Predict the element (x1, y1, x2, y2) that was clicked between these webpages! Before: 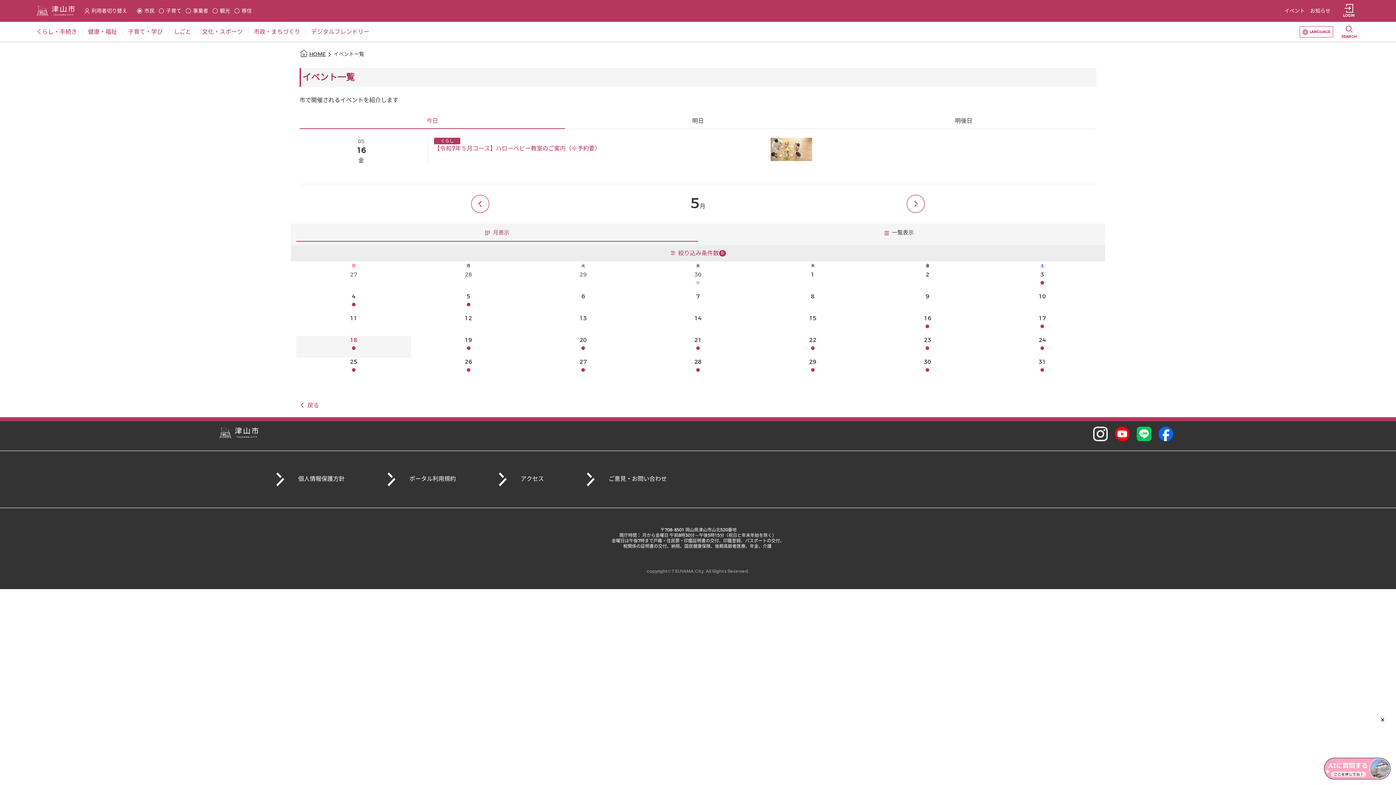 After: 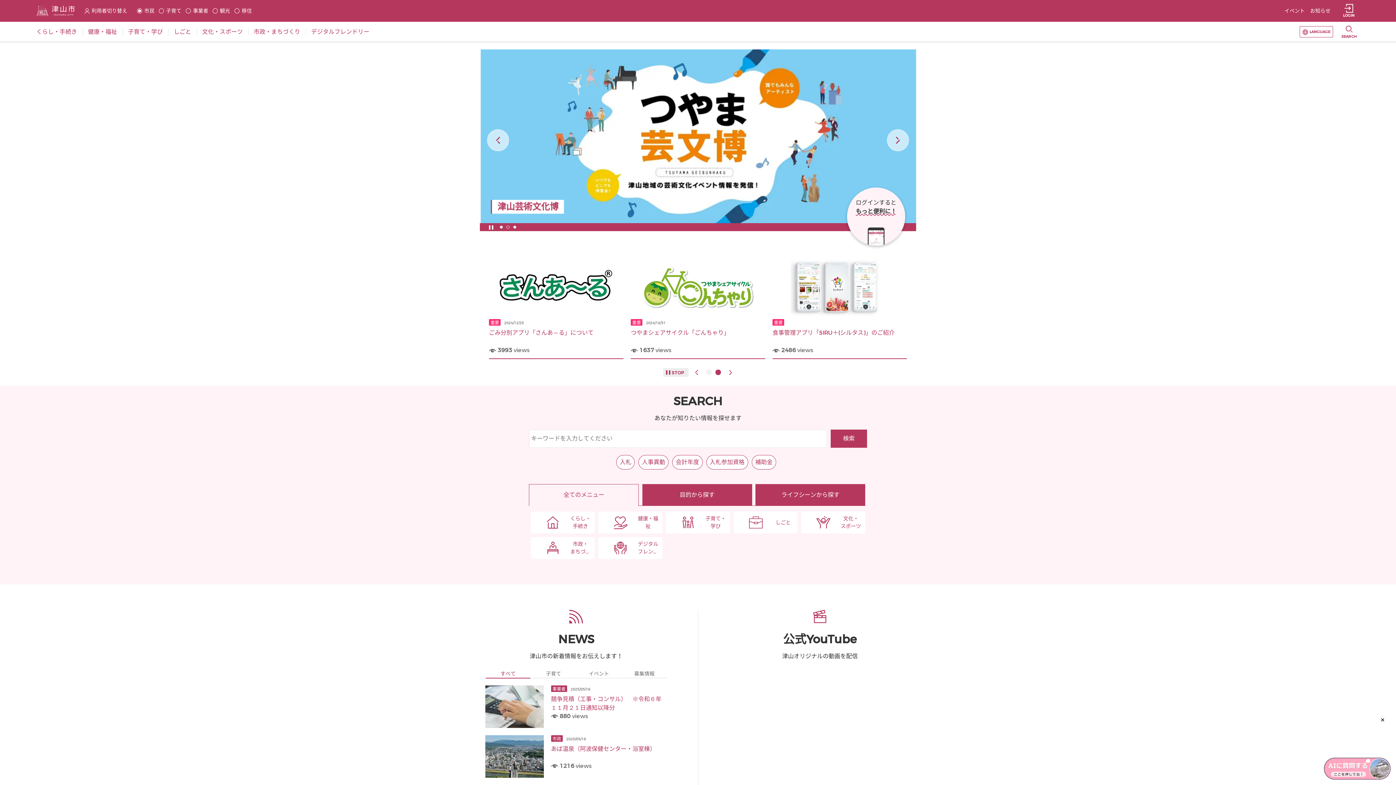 Action: label: 市民 bbox: (134, 7, 156, 14)